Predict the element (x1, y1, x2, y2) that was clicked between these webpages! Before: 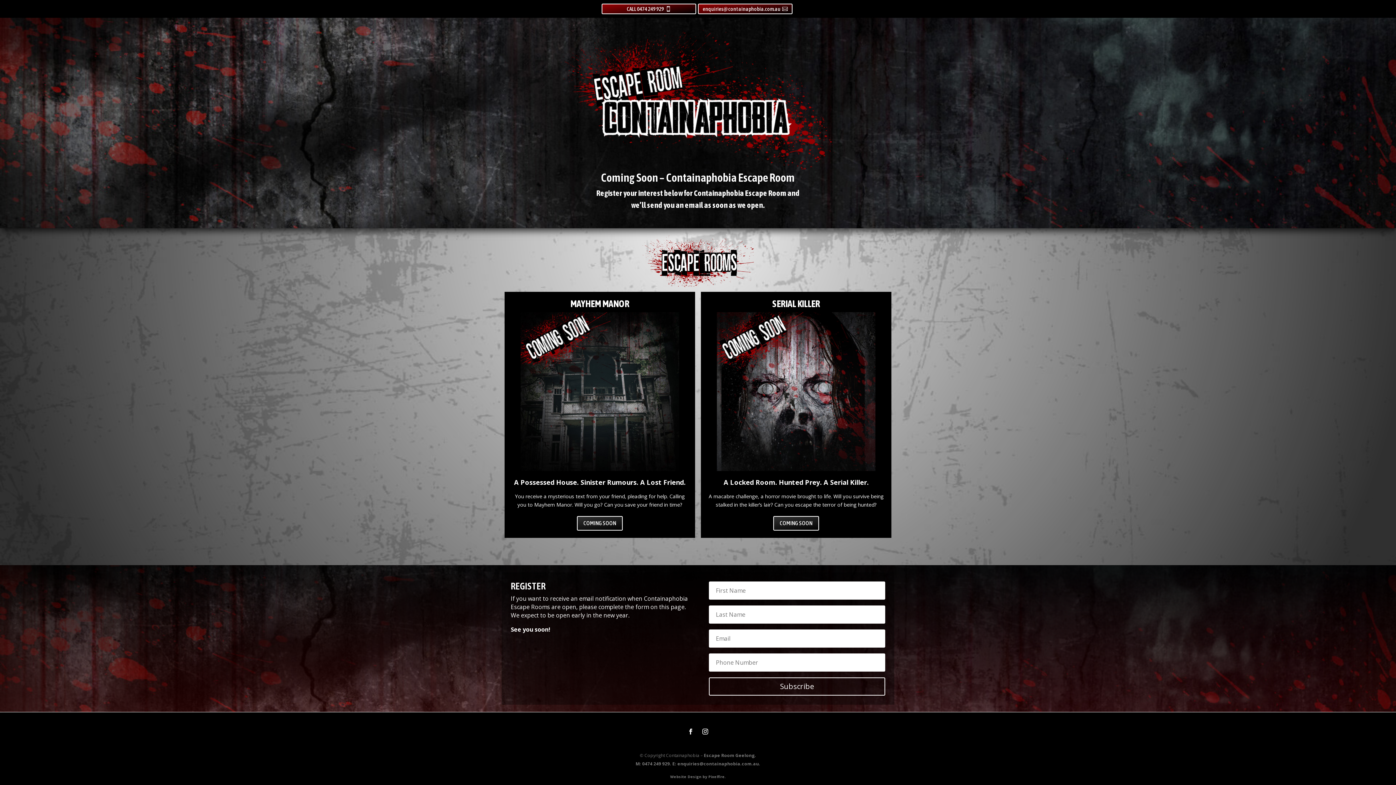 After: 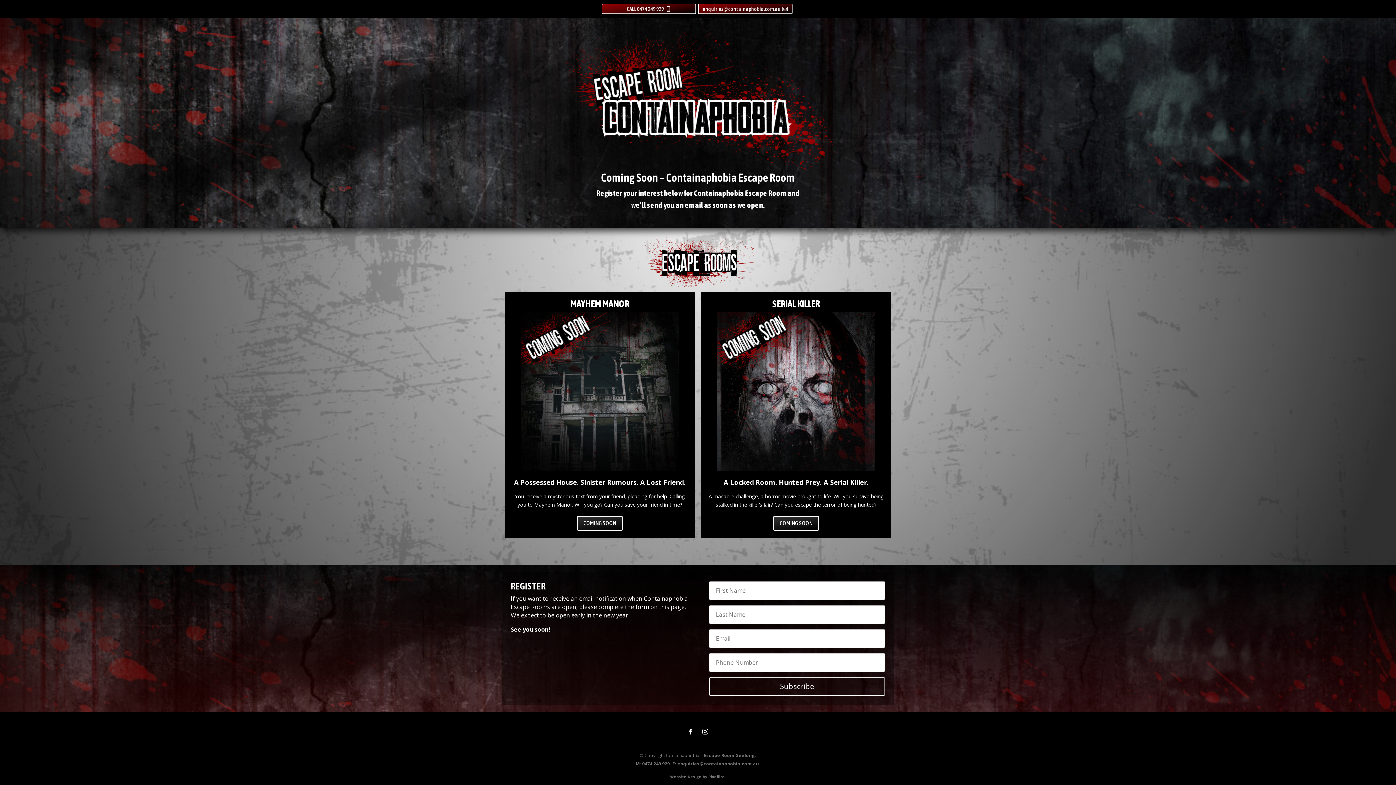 Action: label: enquiries@containaphobia.com.au bbox: (677, 761, 759, 767)